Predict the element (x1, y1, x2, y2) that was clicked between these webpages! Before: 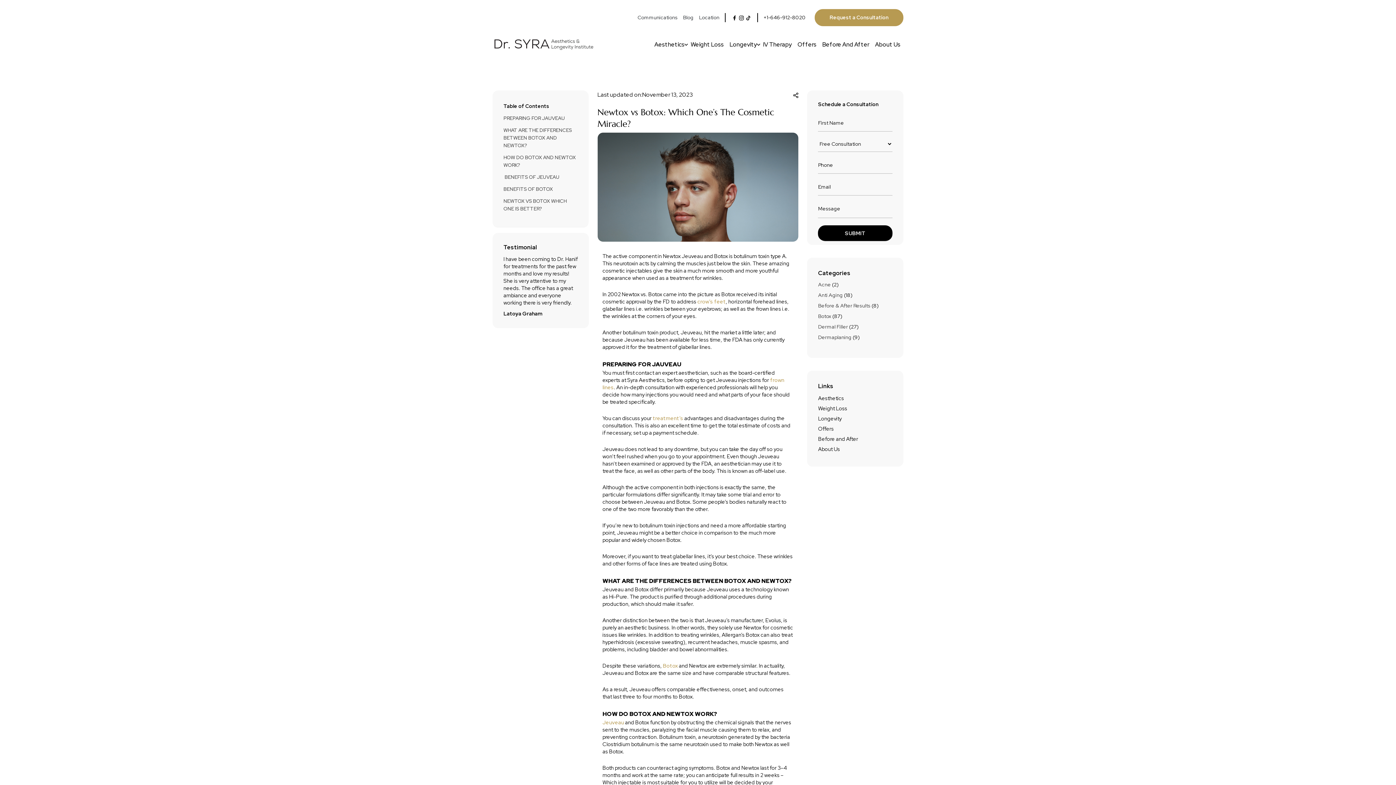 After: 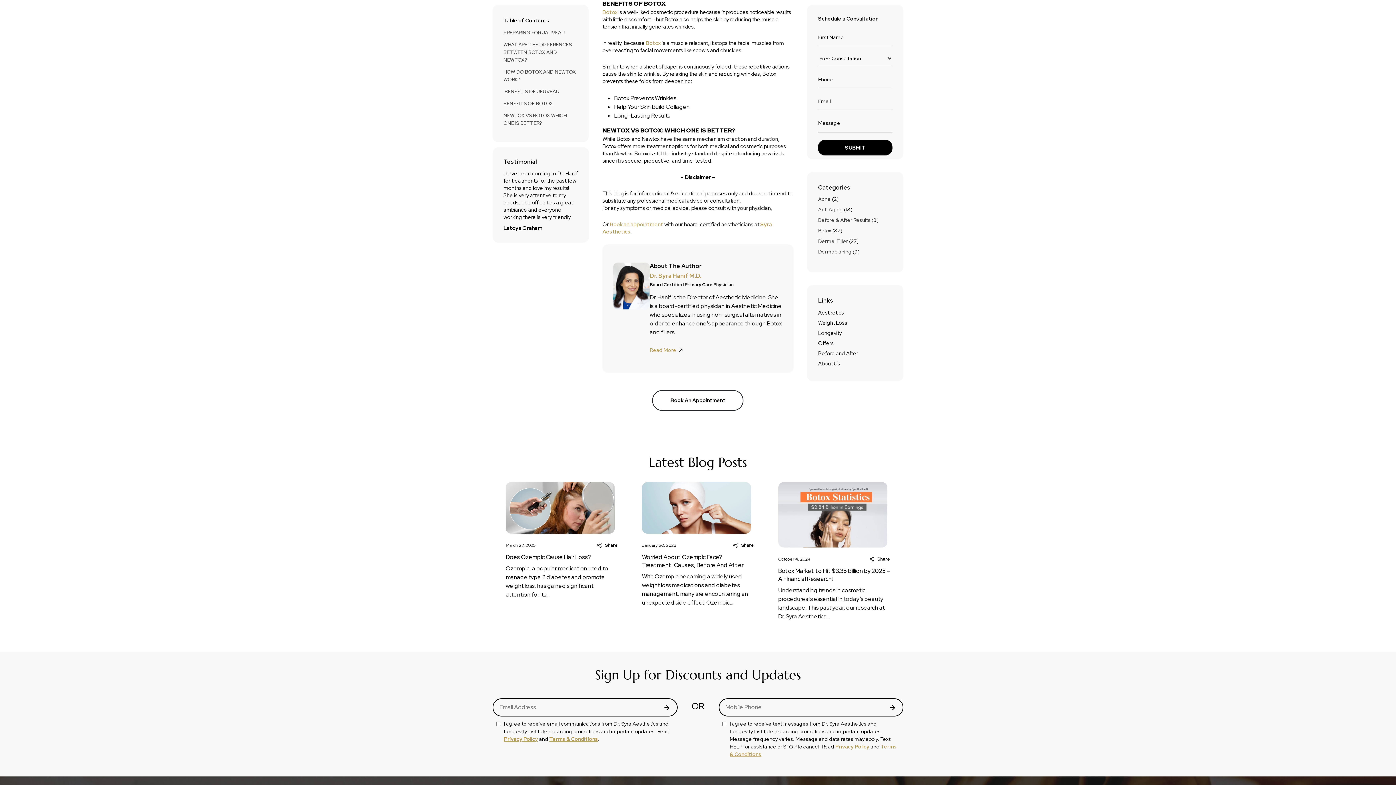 Action: bbox: (503, 185, 558, 193) label: BENEFITS OF BOTOX